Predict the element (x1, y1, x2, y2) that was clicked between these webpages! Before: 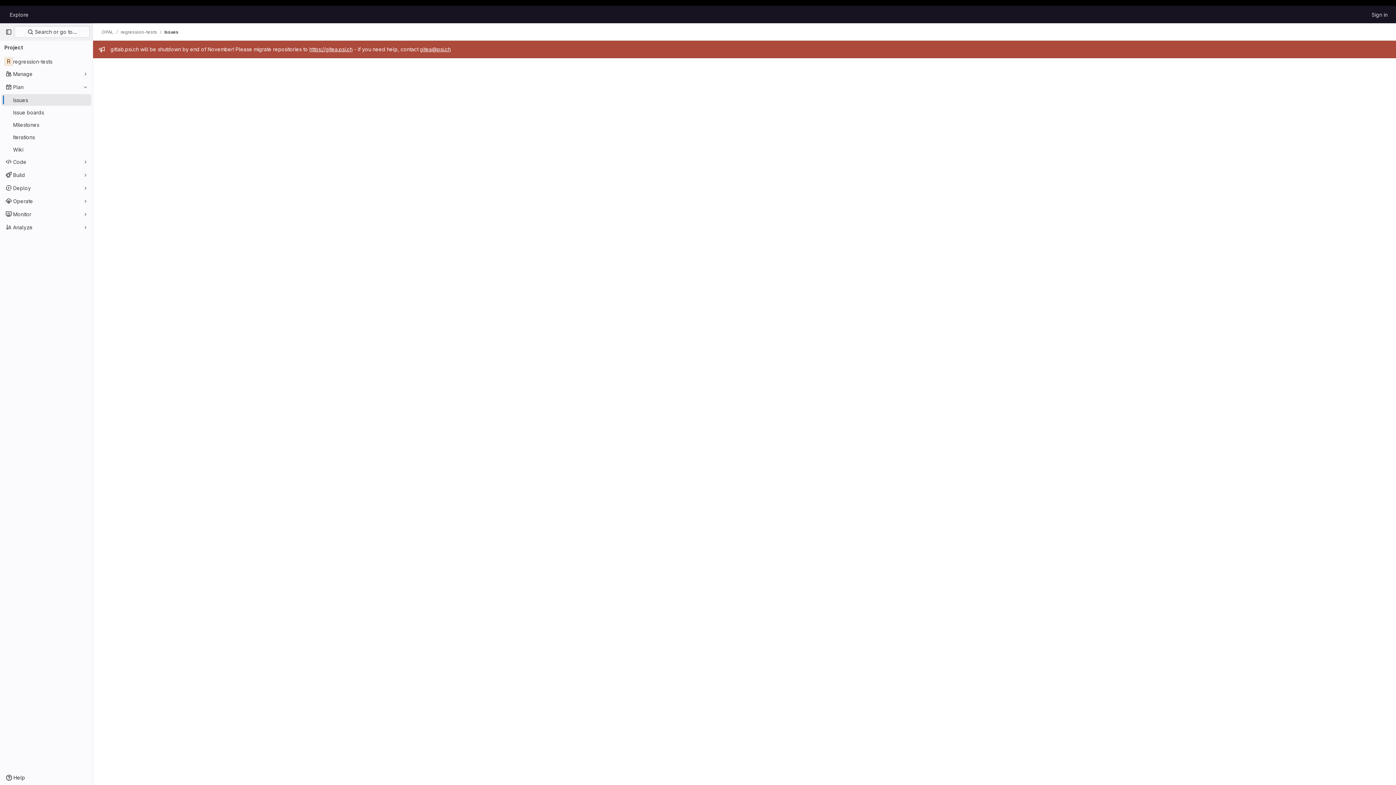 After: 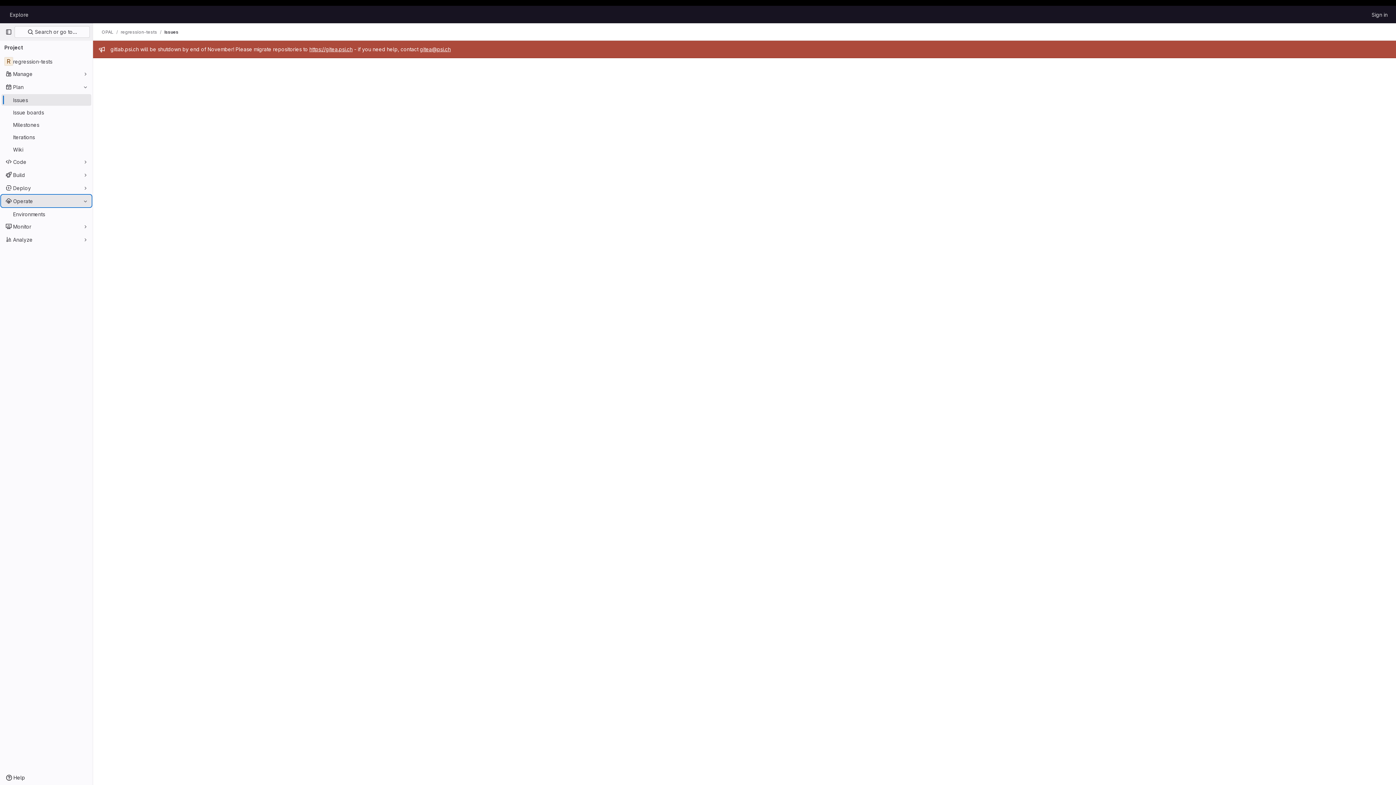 Action: label: Operate bbox: (1, 195, 91, 206)